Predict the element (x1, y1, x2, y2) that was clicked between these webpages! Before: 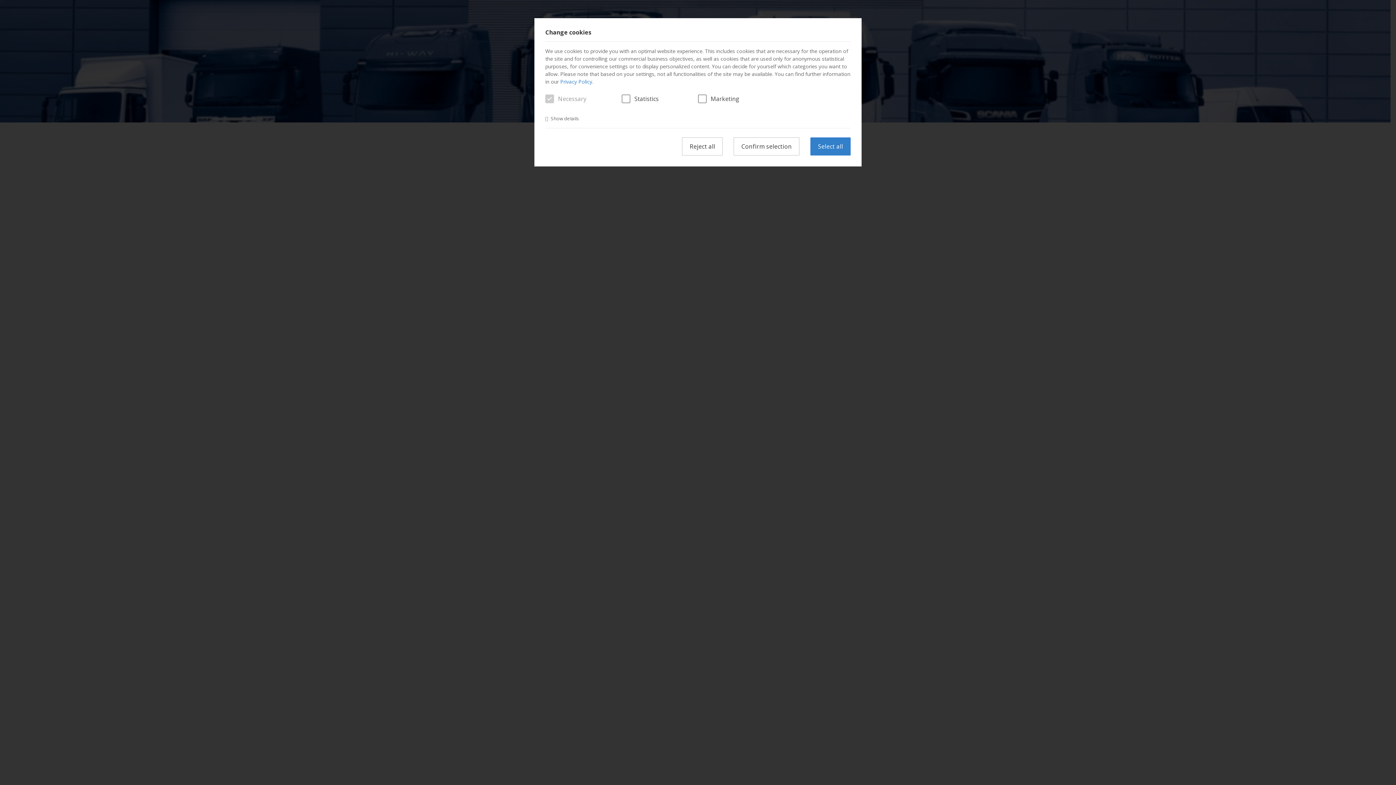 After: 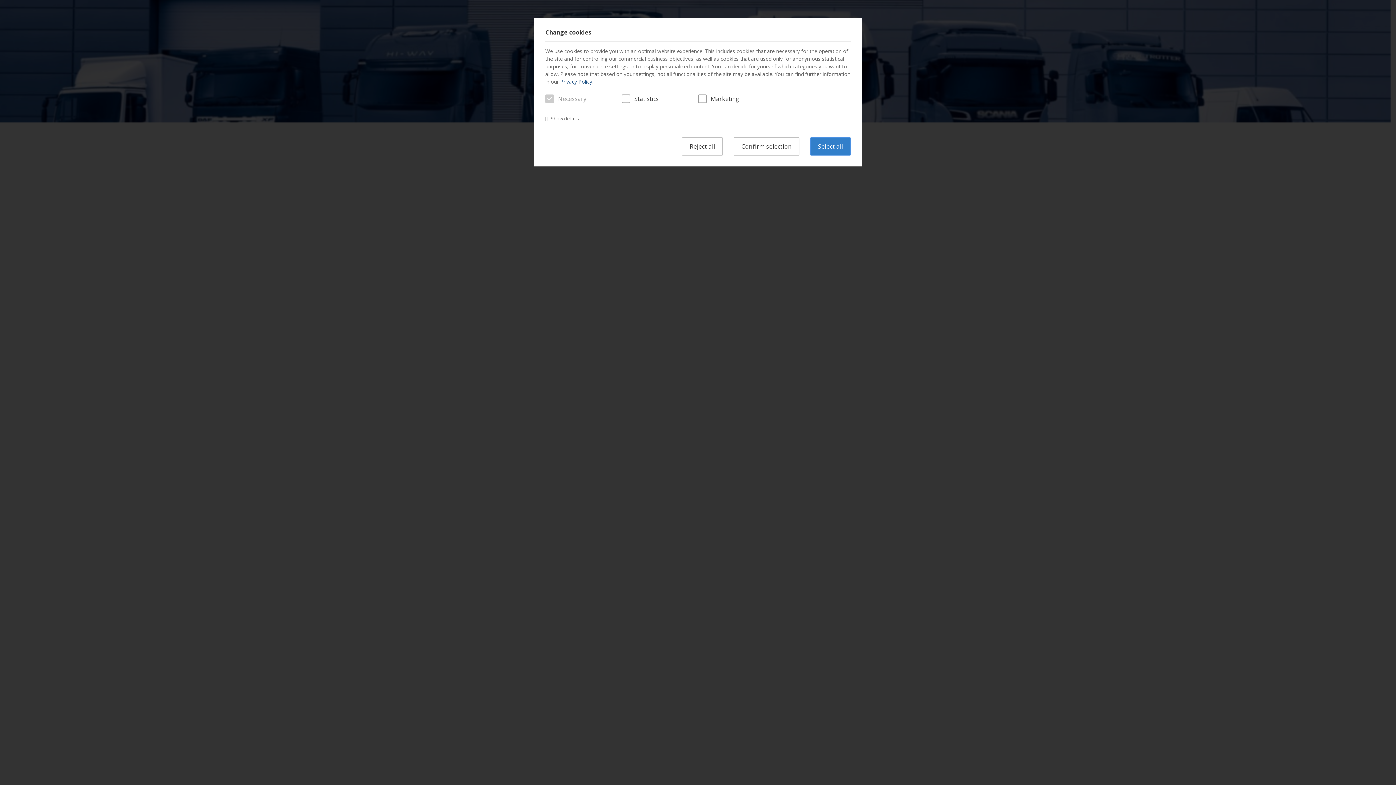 Action: bbox: (560, 78, 592, 85) label: Privacy Policy